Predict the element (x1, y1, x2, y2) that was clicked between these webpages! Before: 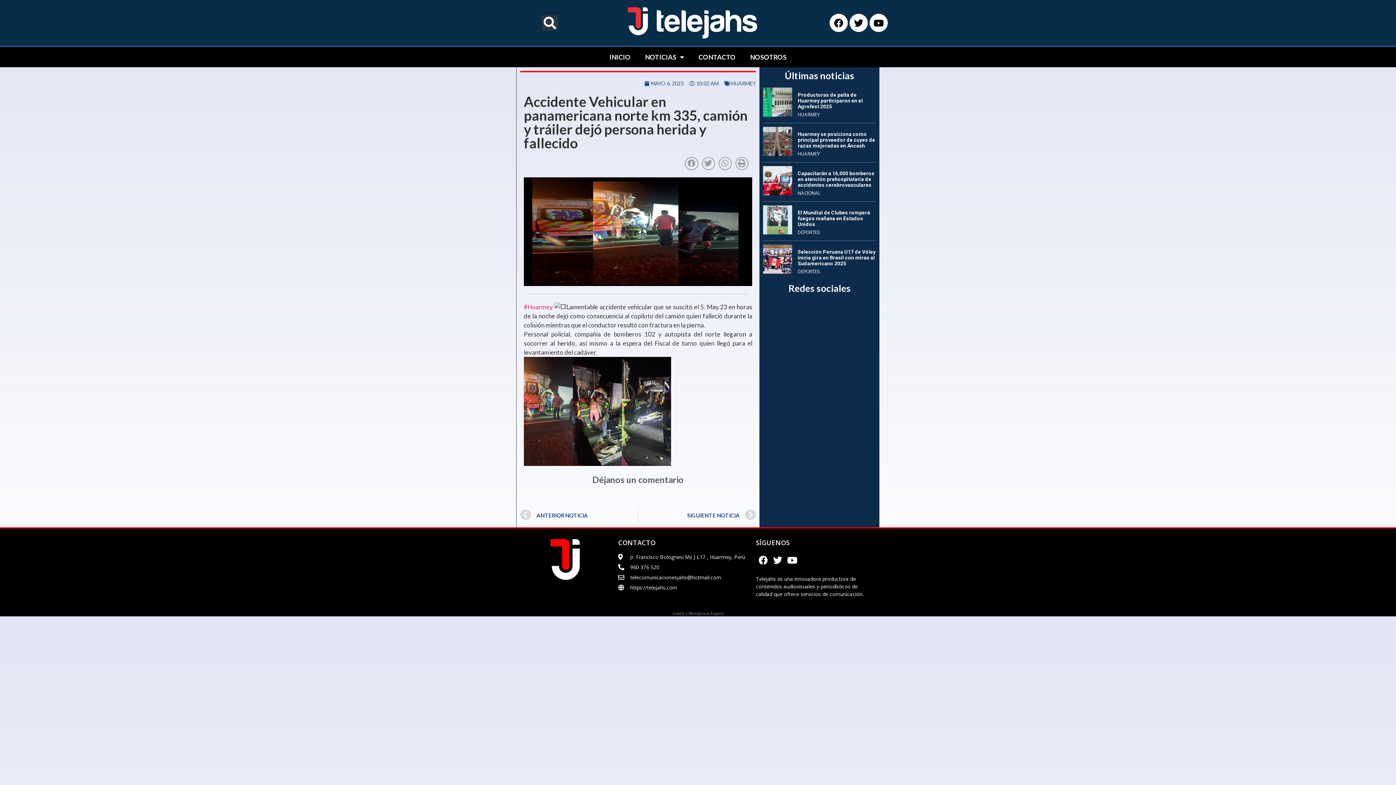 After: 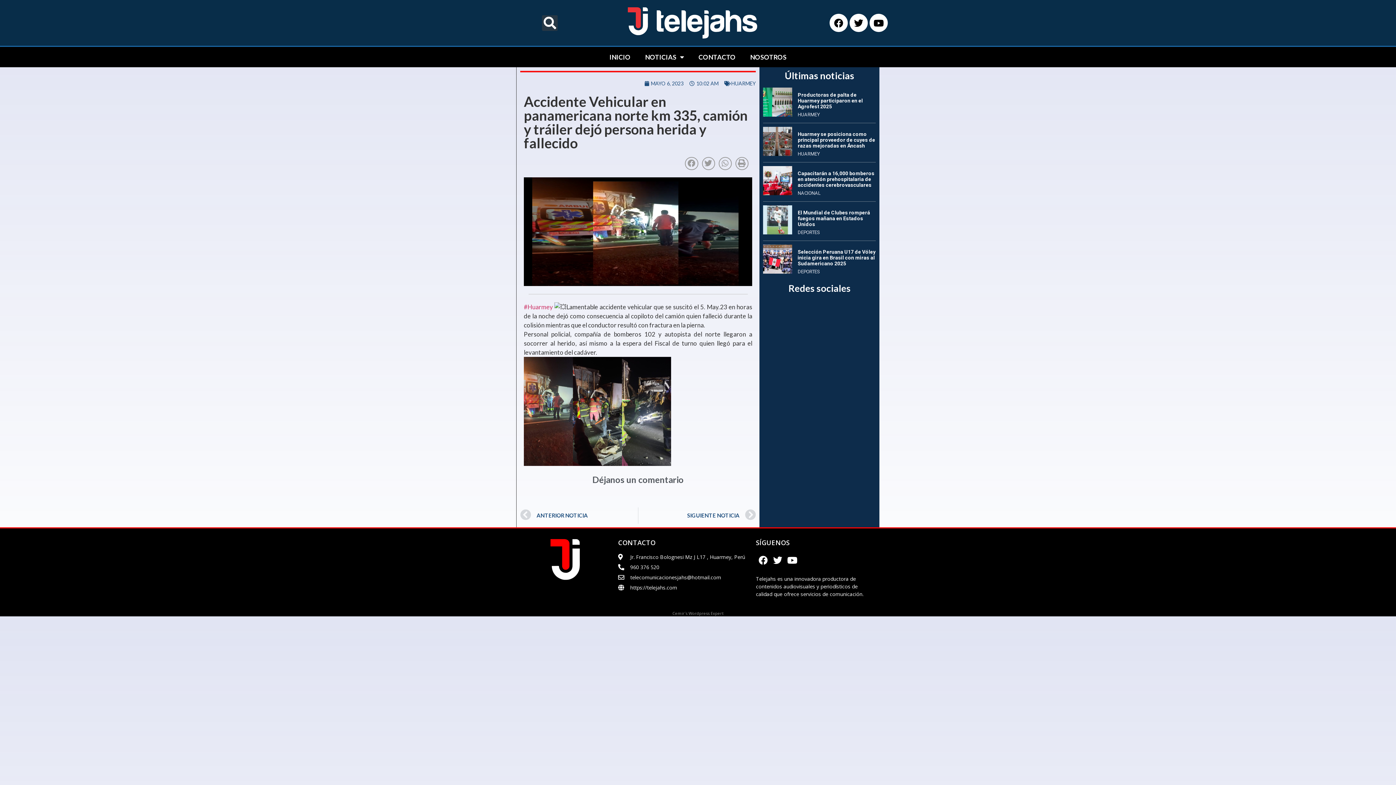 Action: label: Cemir´s Wordpress Expert bbox: (672, 610, 723, 616)